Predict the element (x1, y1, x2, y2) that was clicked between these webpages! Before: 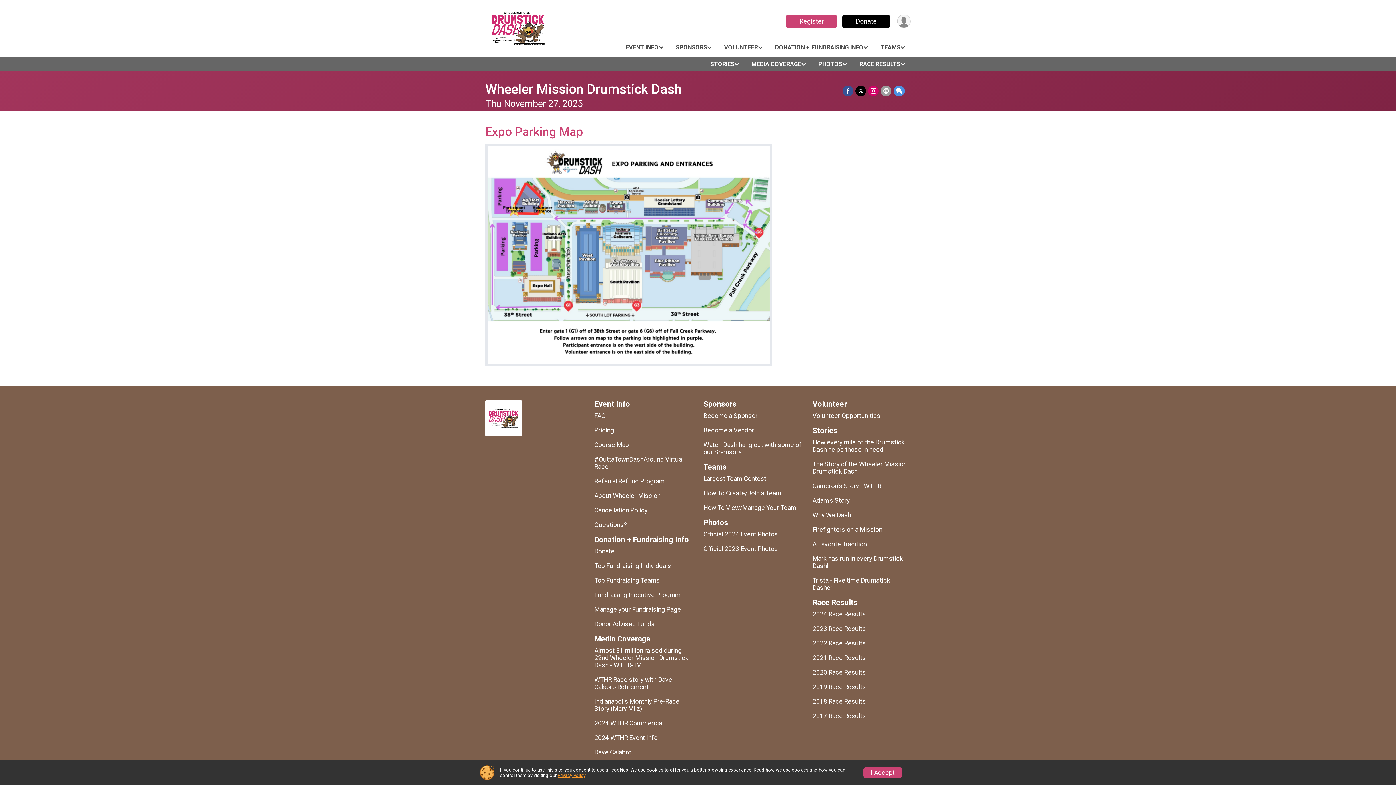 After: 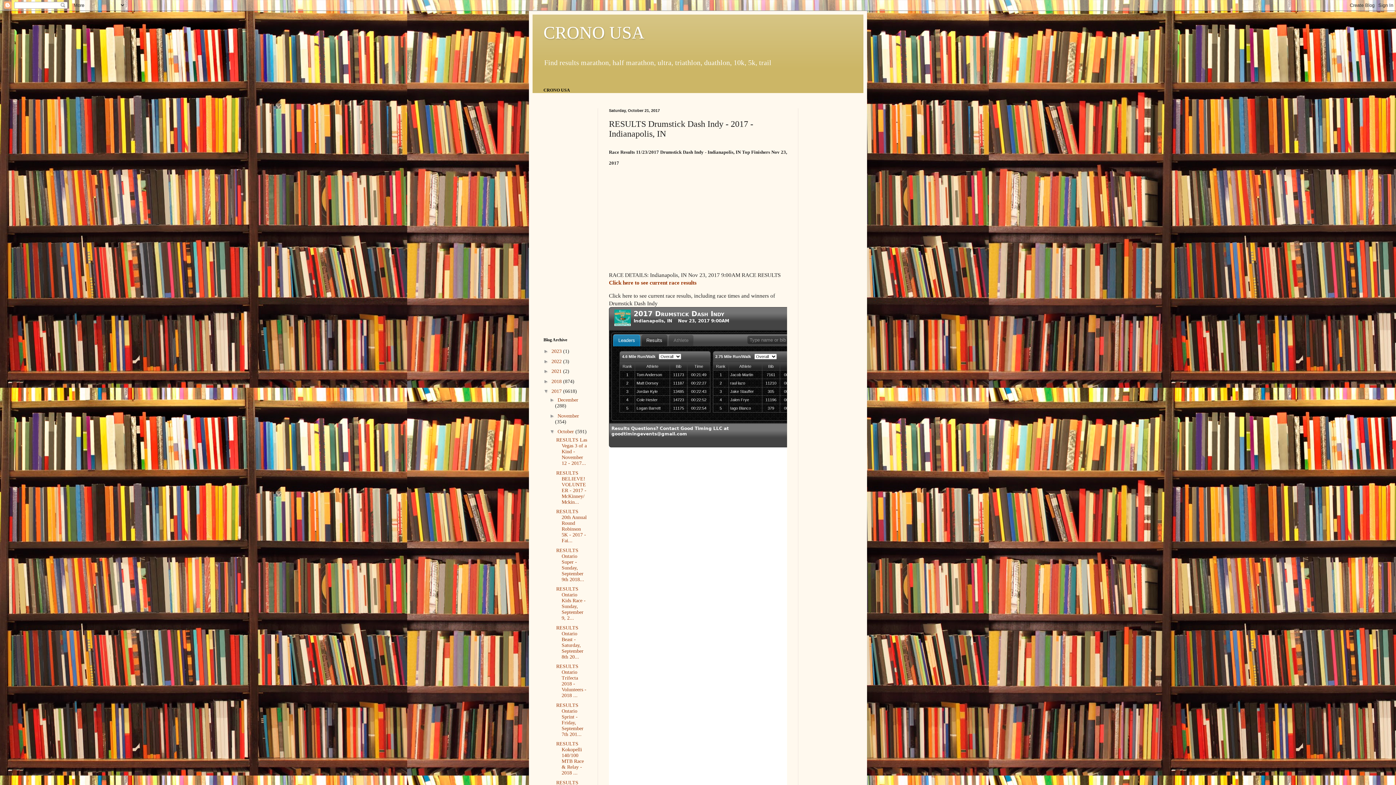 Action: label: 2017 Race Results bbox: (812, 712, 910, 720)